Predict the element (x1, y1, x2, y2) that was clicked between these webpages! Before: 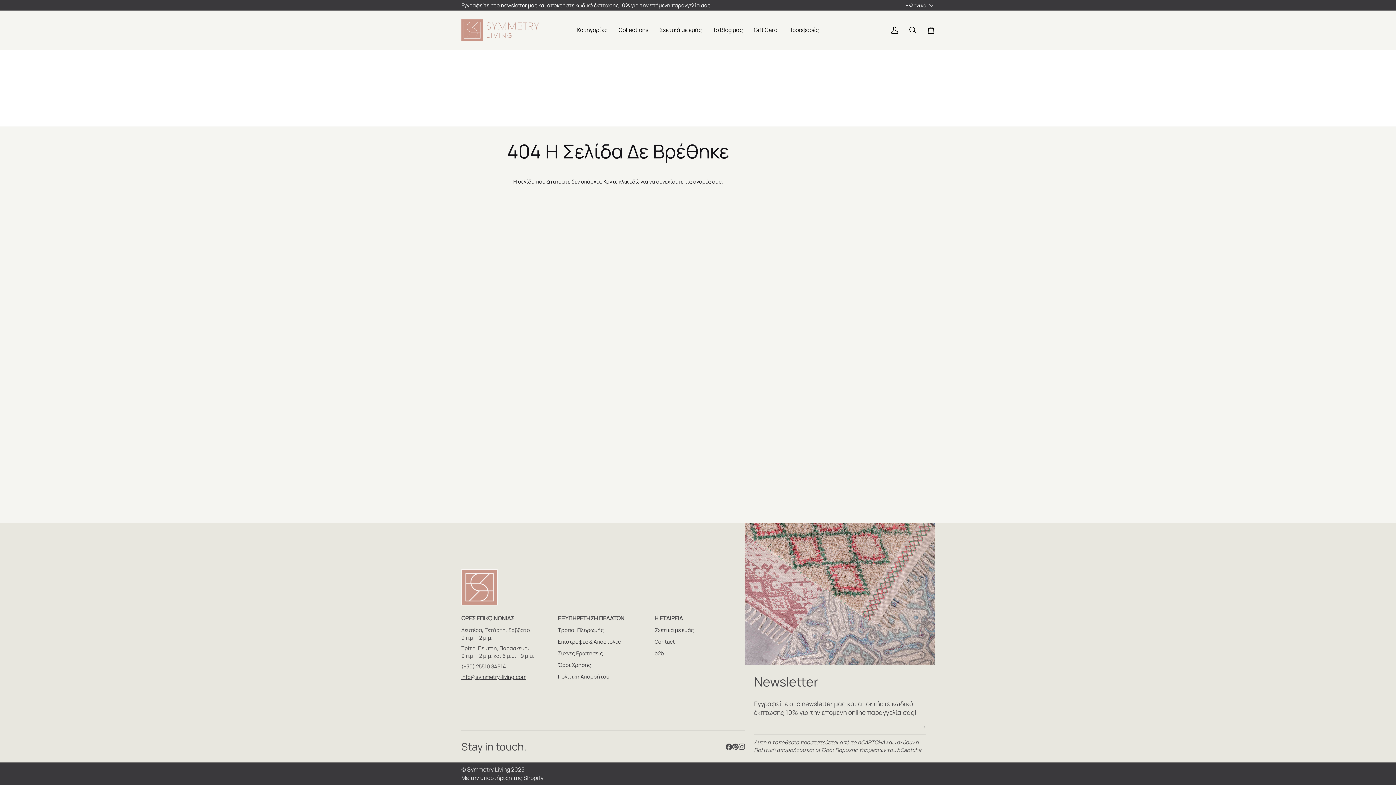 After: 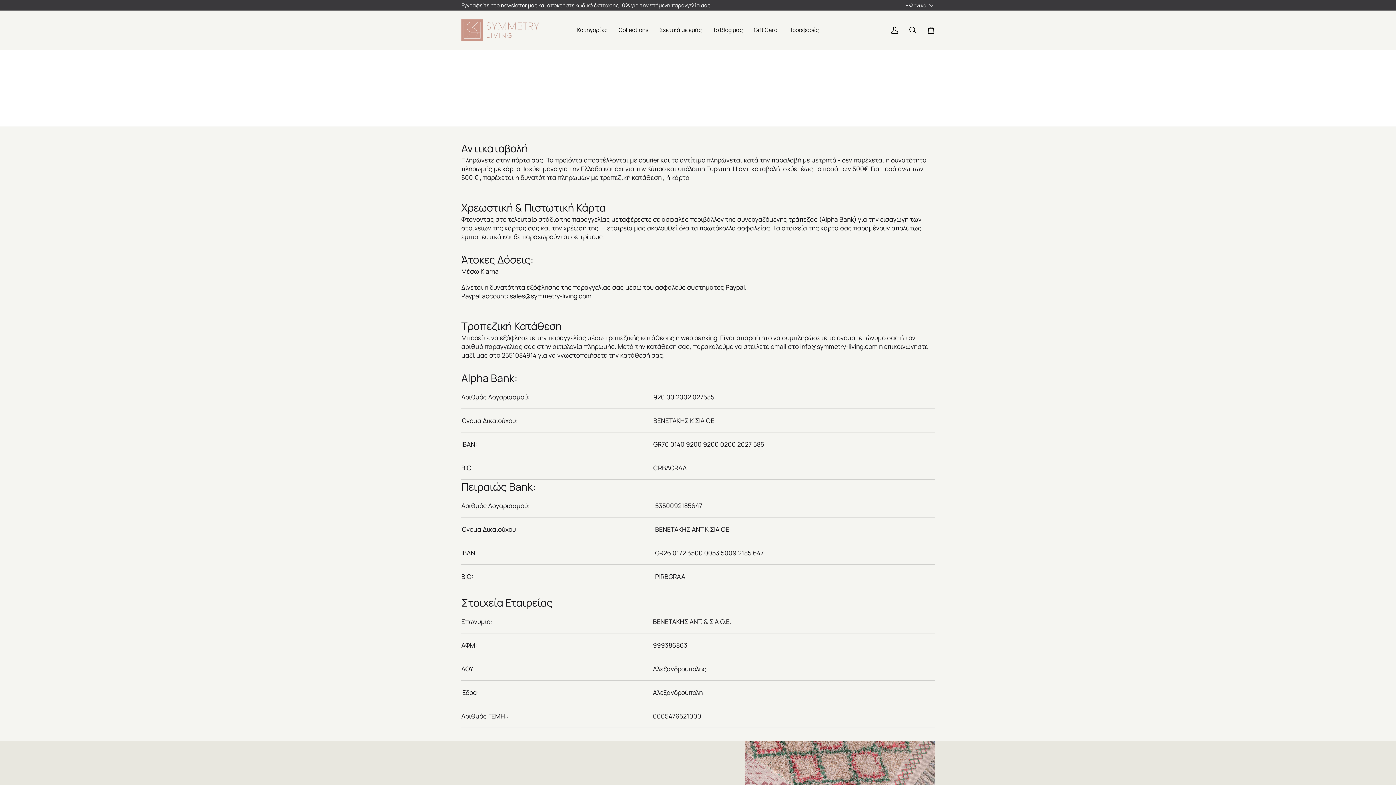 Action: label: Τρόποι Πληρωμής bbox: (558, 626, 603, 633)